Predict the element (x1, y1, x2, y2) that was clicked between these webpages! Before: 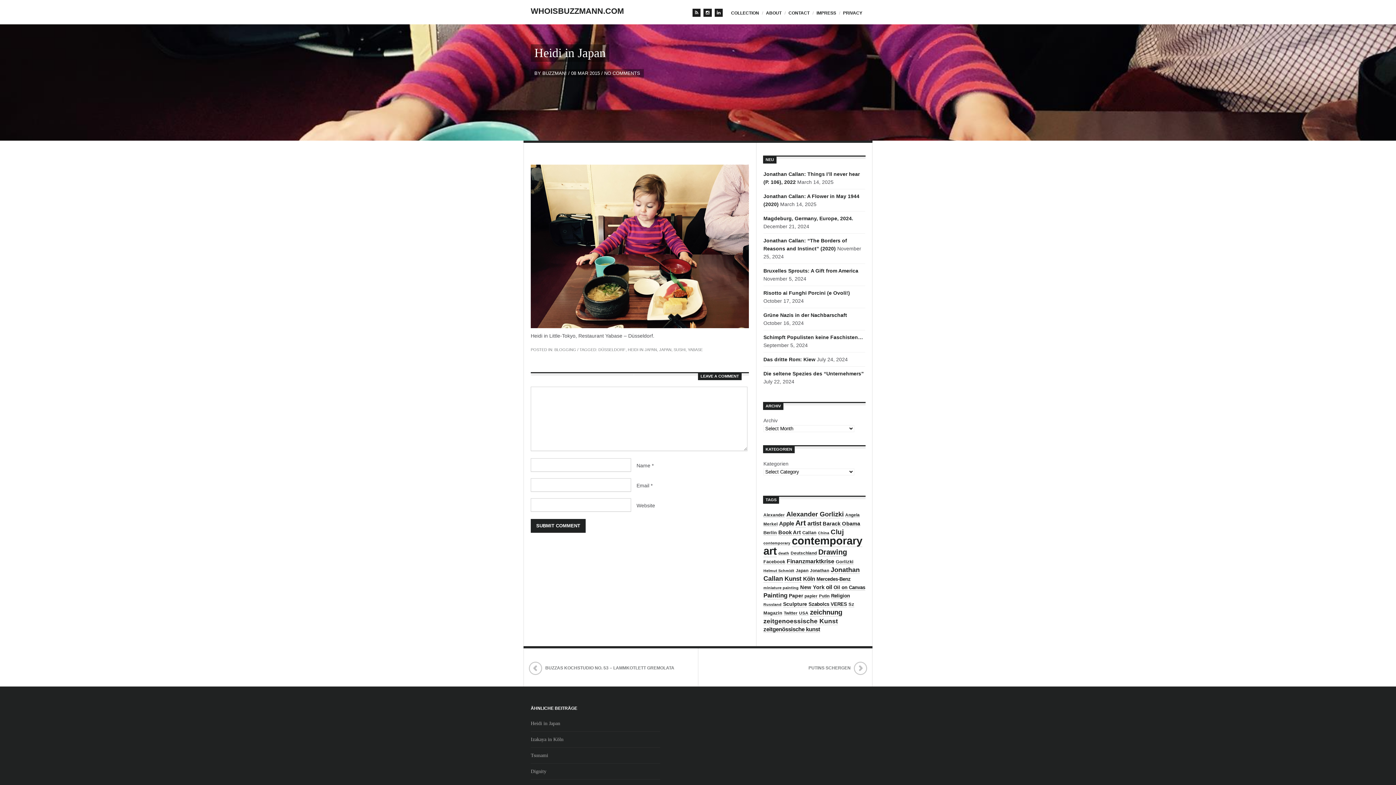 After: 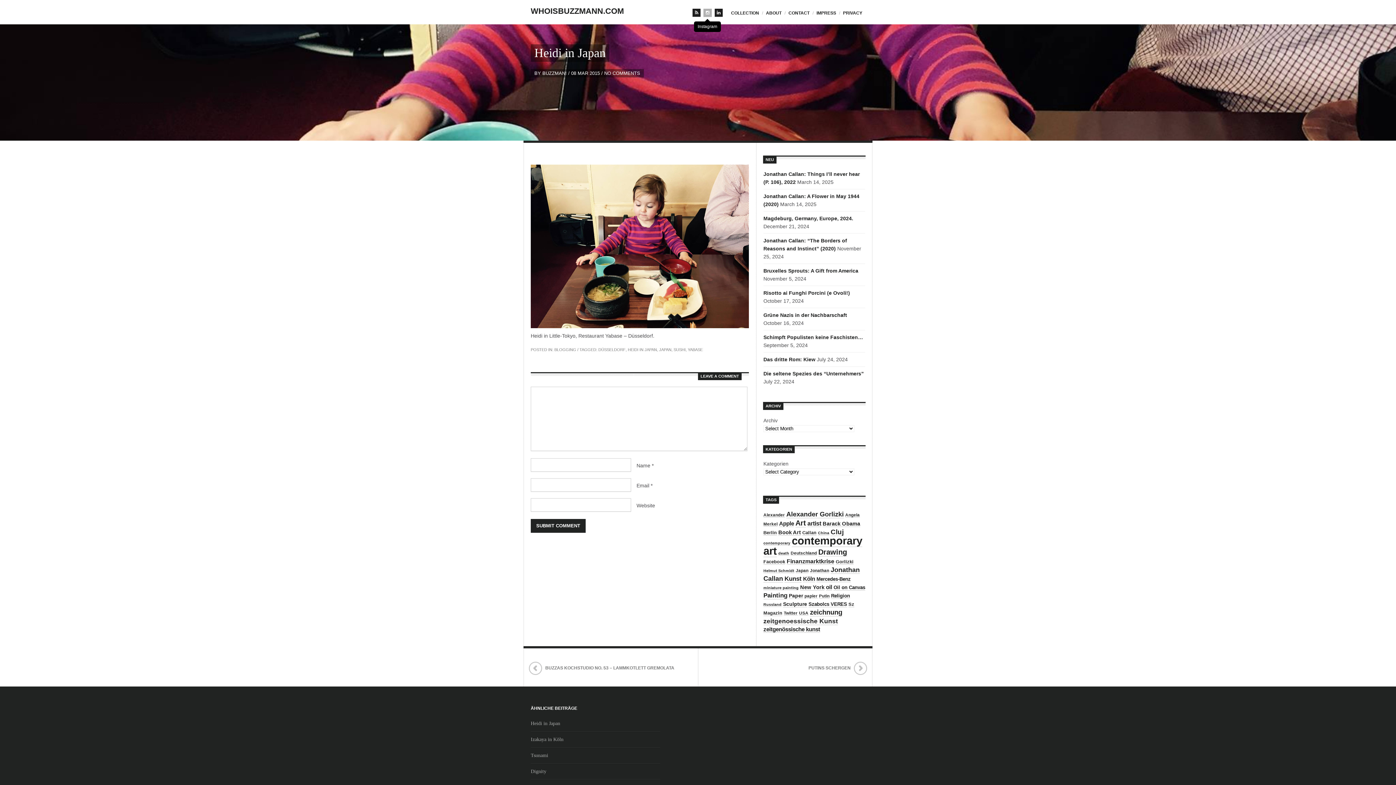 Action: bbox: (703, 8, 711, 17)